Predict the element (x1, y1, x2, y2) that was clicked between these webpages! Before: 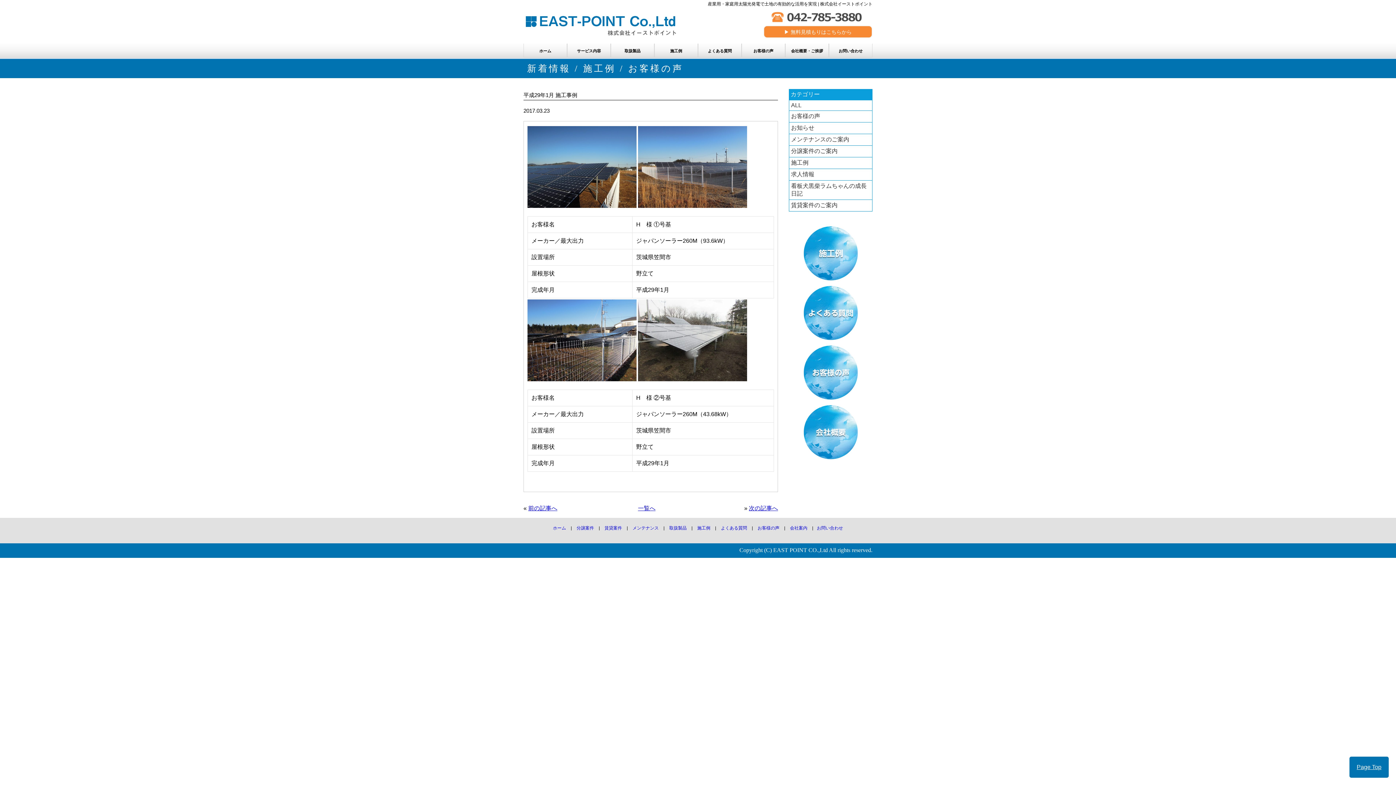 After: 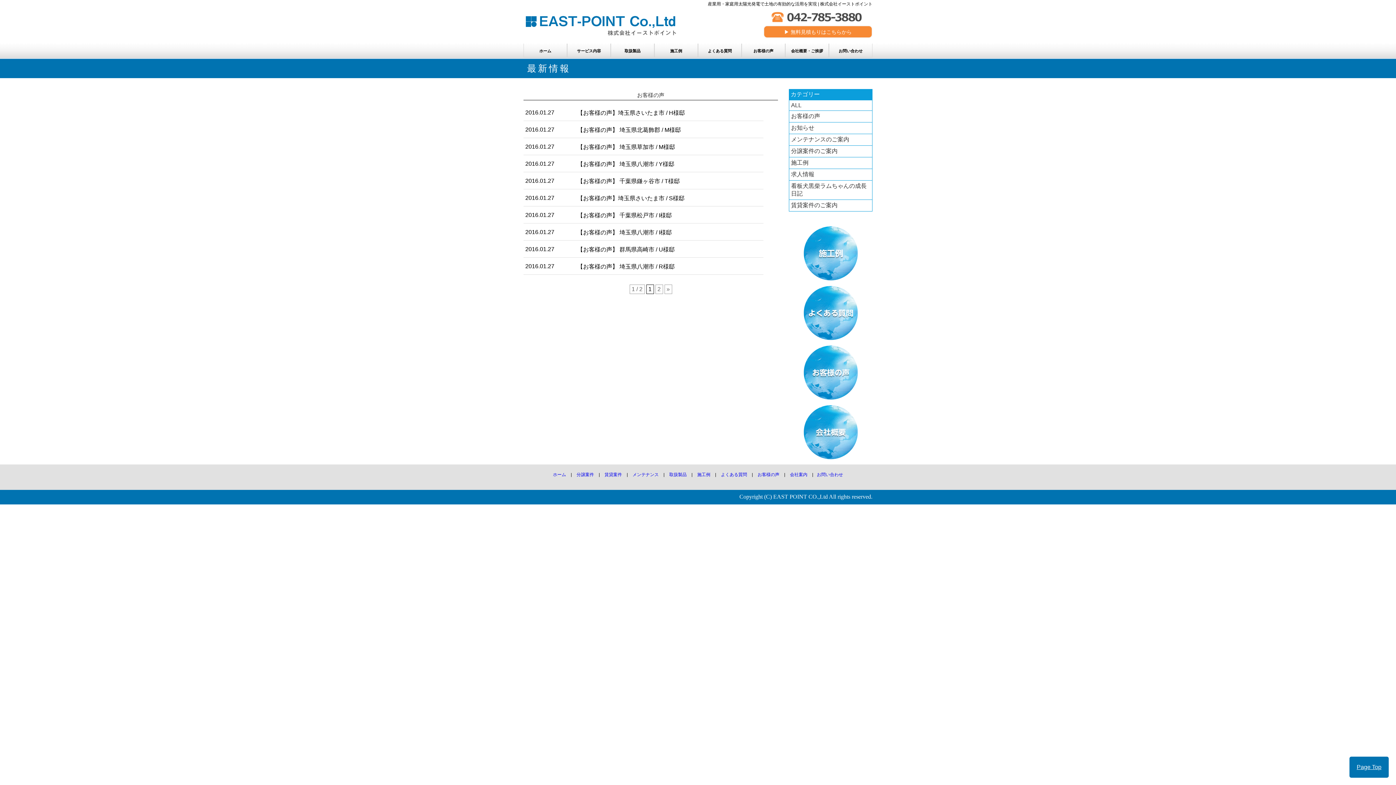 Action: label: お客様の声 bbox: (741, 43, 785, 57)